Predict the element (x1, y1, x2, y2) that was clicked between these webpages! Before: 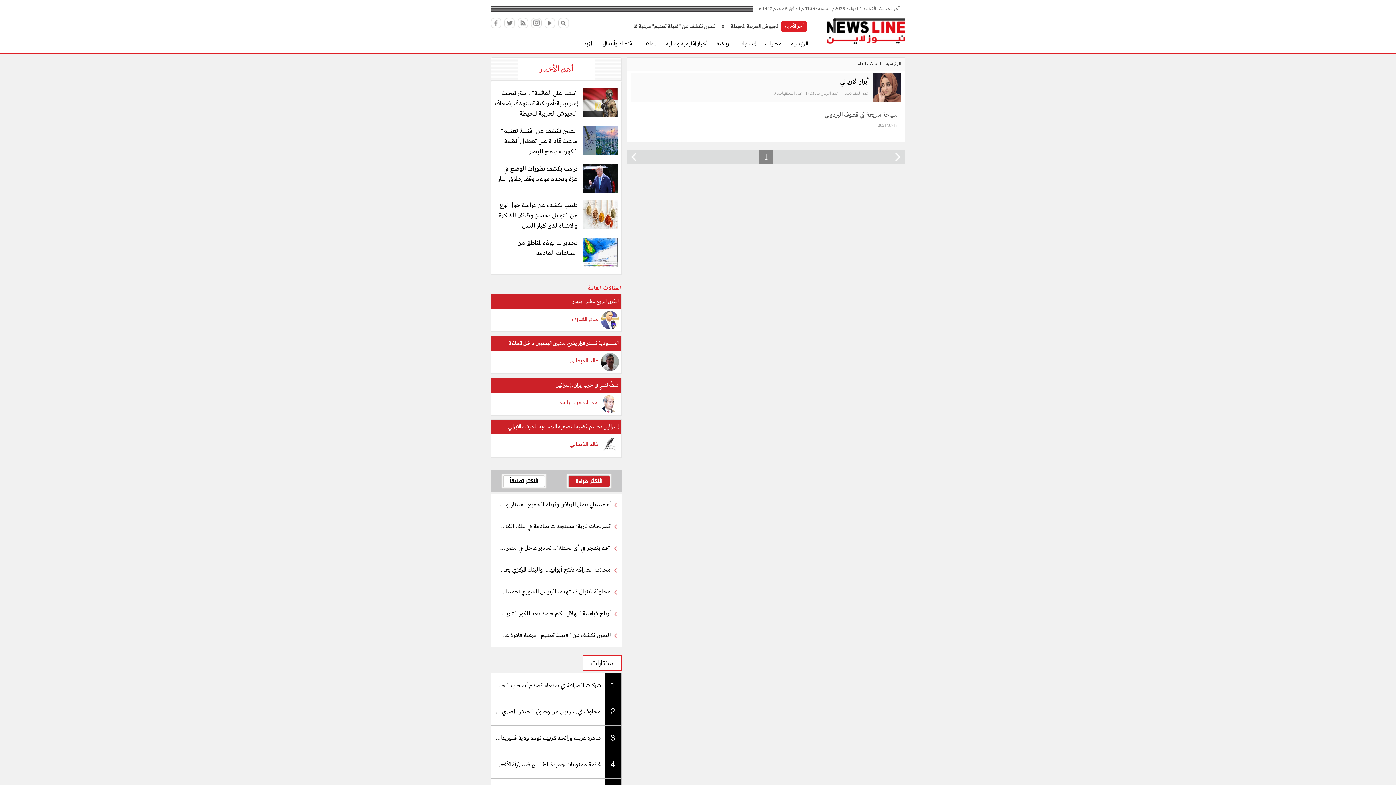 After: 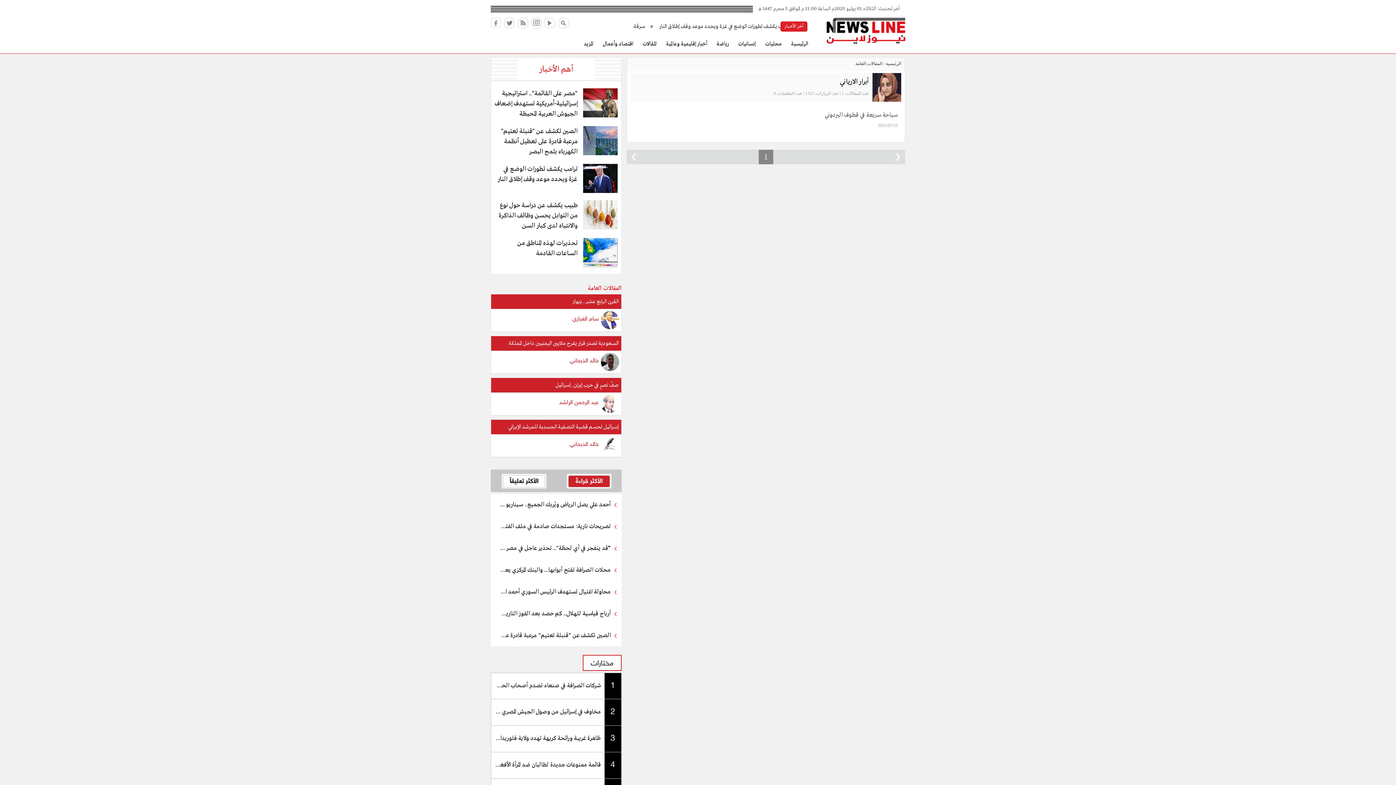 Action: bbox: (517, 17, 528, 28)